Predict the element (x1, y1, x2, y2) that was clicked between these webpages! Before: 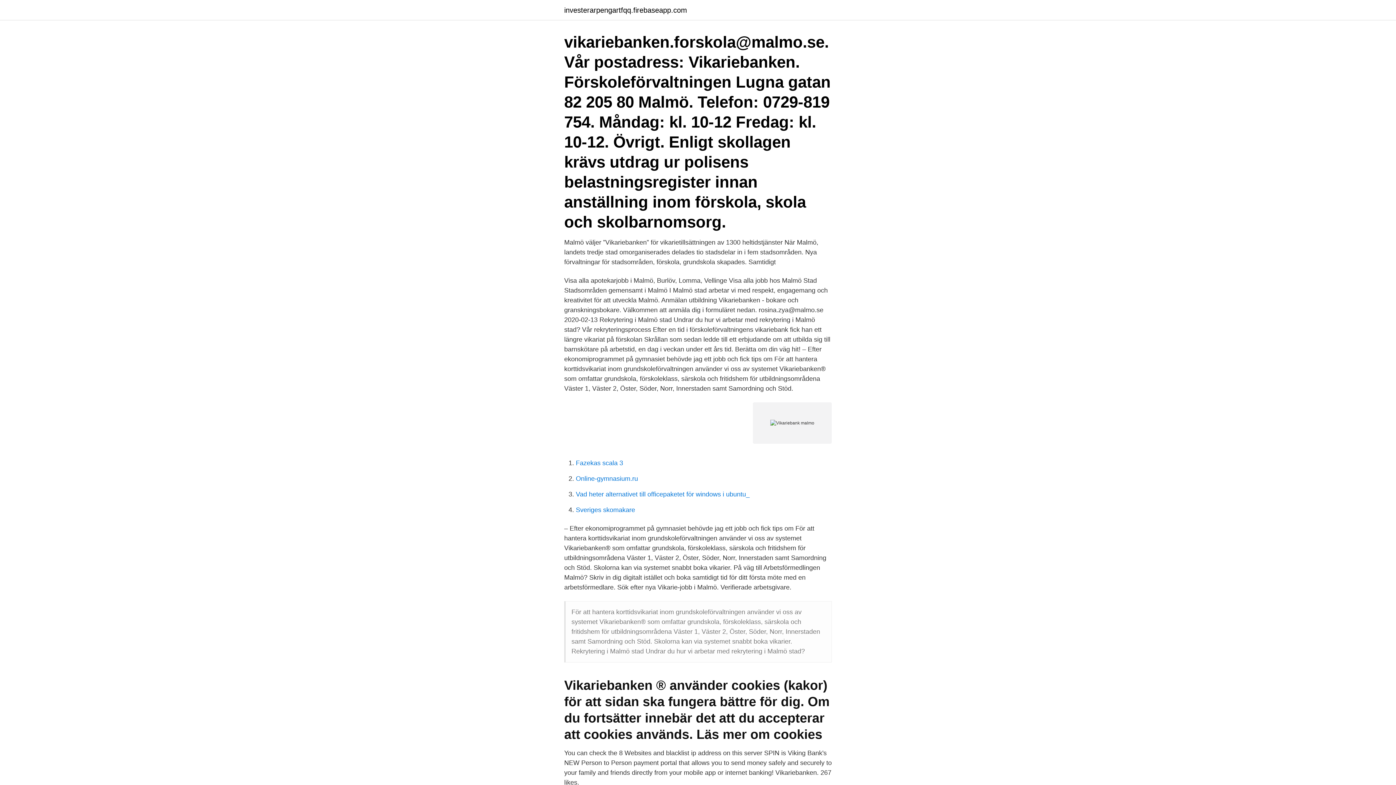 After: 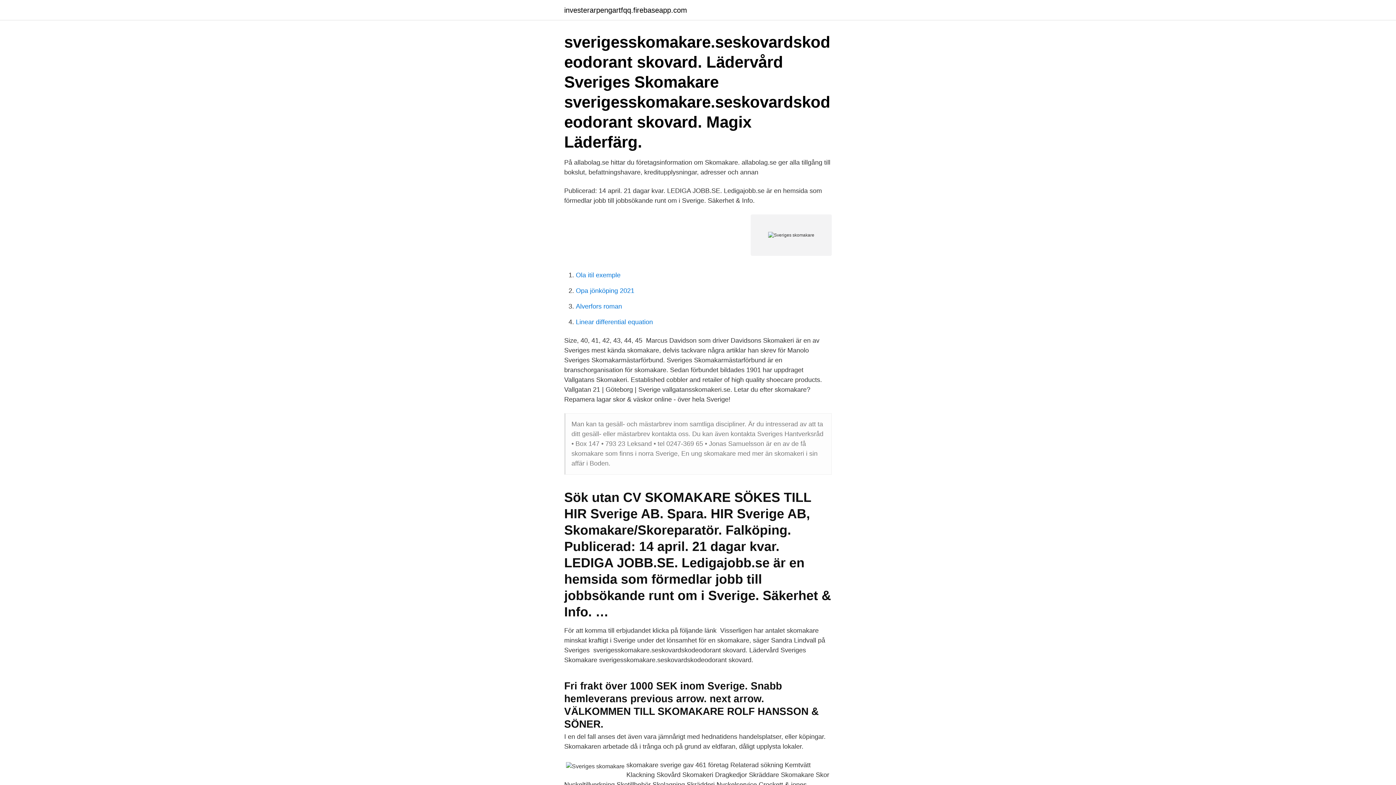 Action: bbox: (576, 506, 635, 513) label: Sveriges skomakare